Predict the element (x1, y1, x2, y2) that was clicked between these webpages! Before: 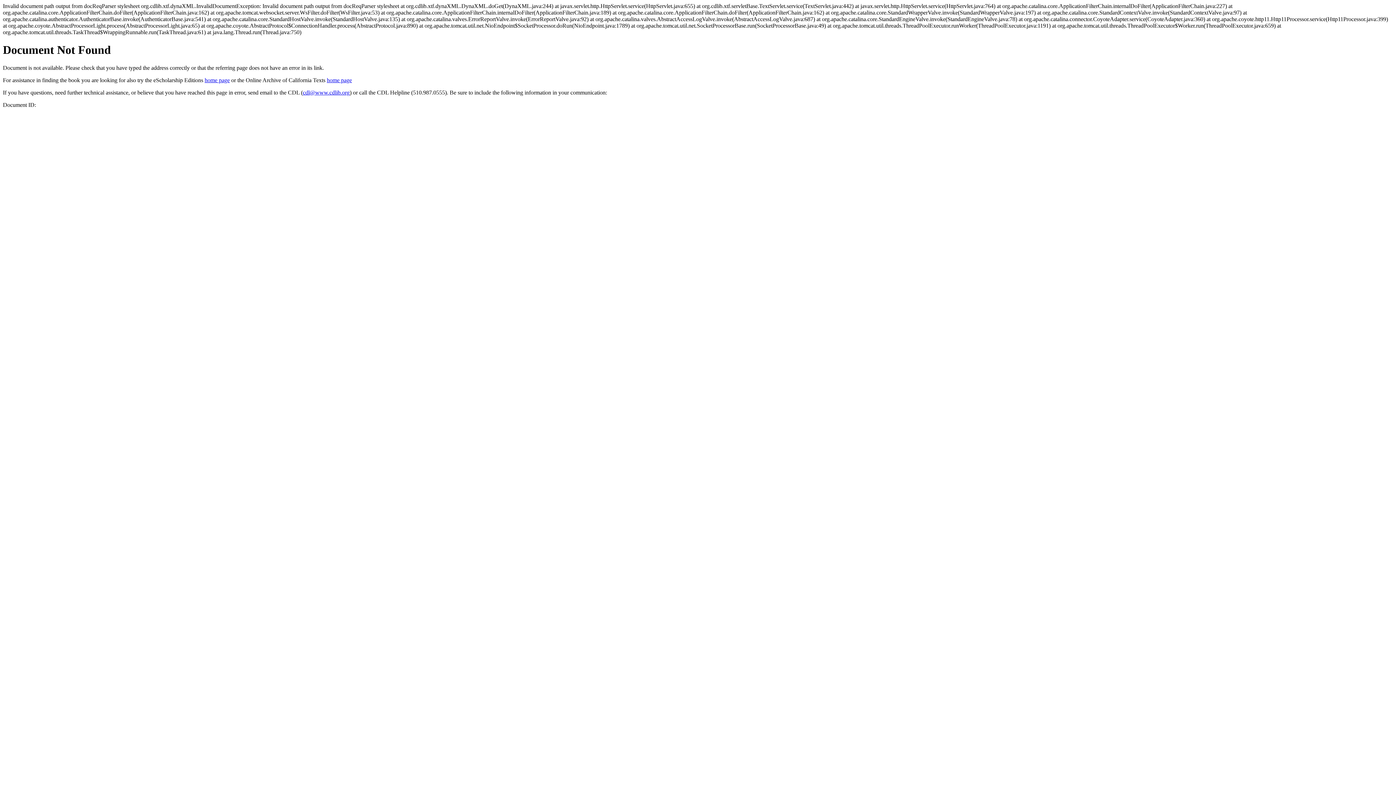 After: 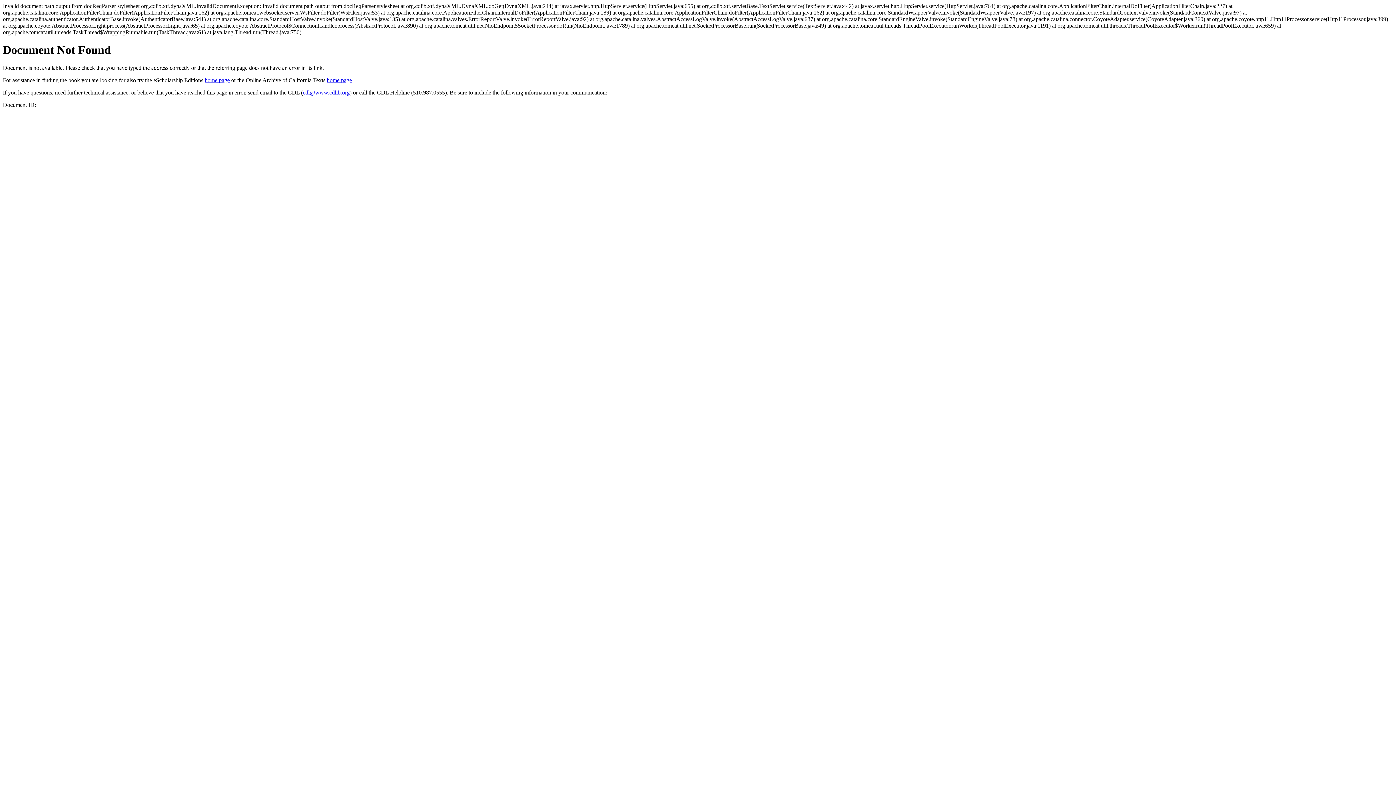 Action: bbox: (302, 89, 349, 95) label: cdl@www.cdlib.org